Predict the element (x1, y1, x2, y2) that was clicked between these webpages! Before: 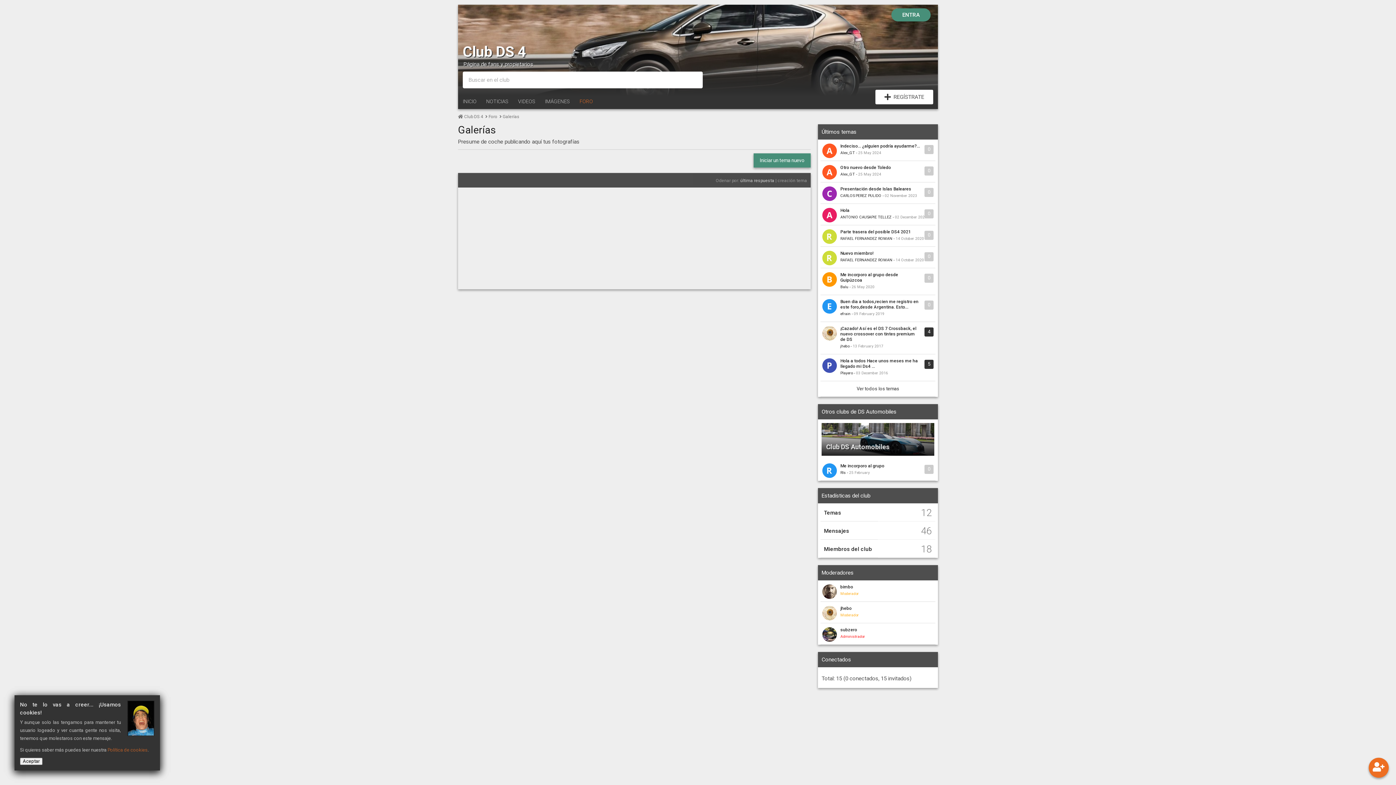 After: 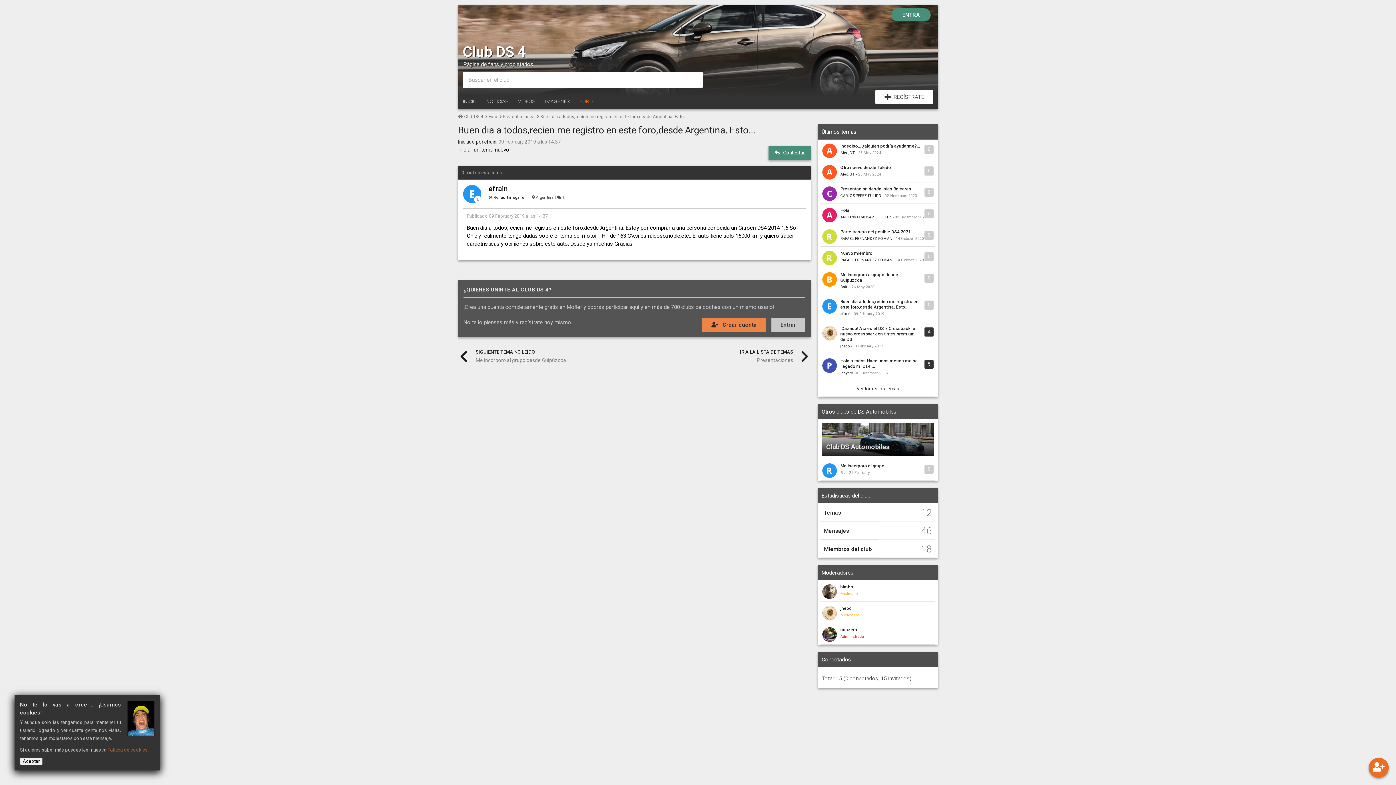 Action: bbox: (840, 299, 933, 310) label: Buen dia a todos,recien me registro en este foro,desde Argentina. Esto...